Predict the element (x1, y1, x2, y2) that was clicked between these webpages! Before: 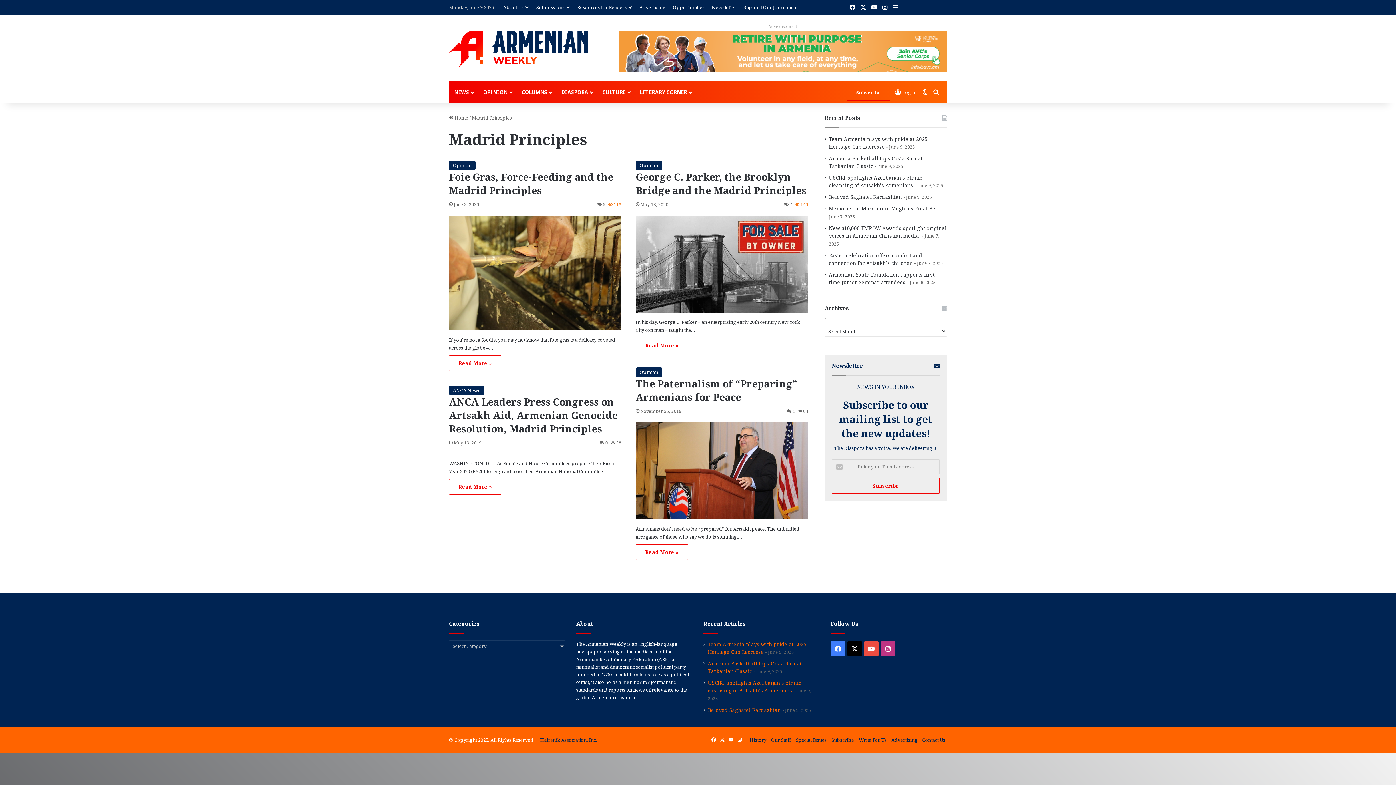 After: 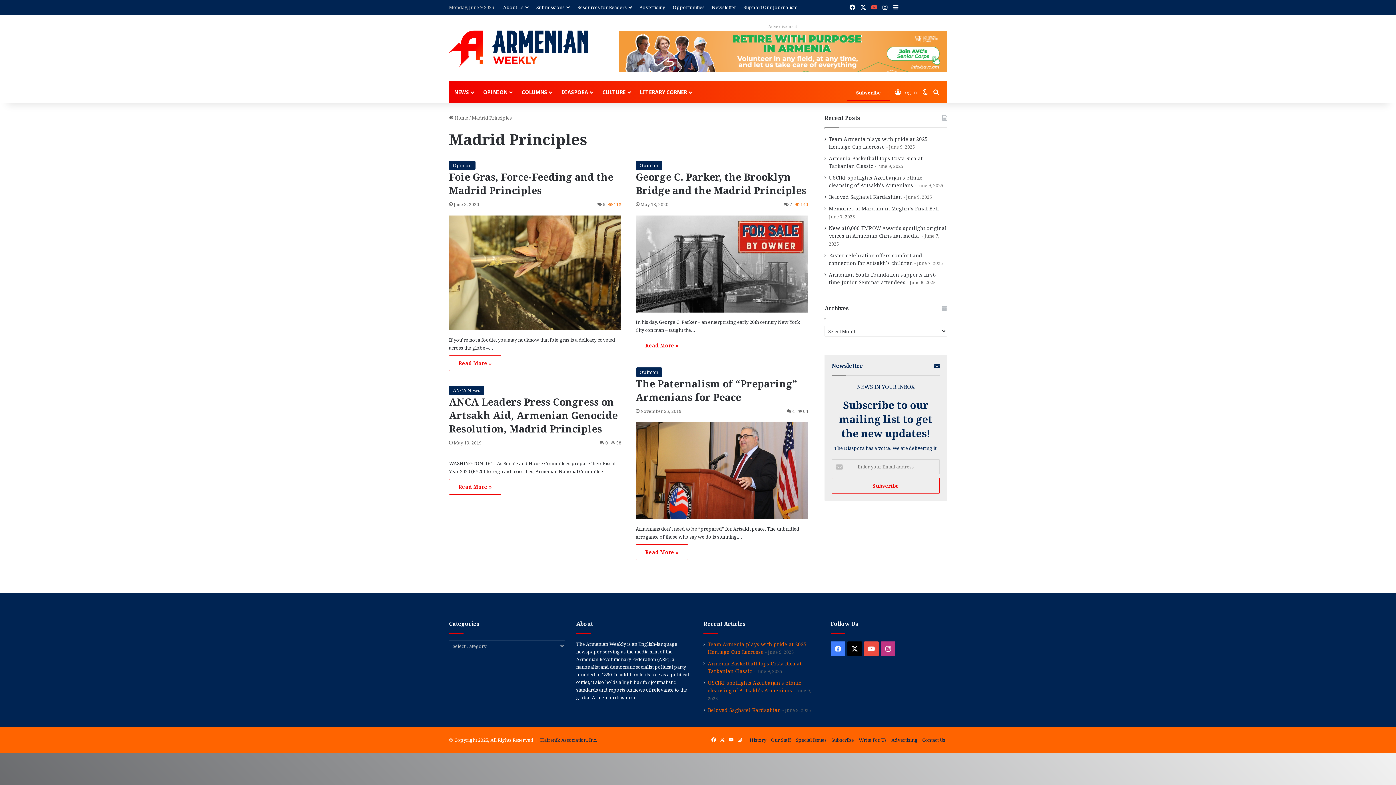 Action: bbox: (868, 0, 879, 14) label: YouTube